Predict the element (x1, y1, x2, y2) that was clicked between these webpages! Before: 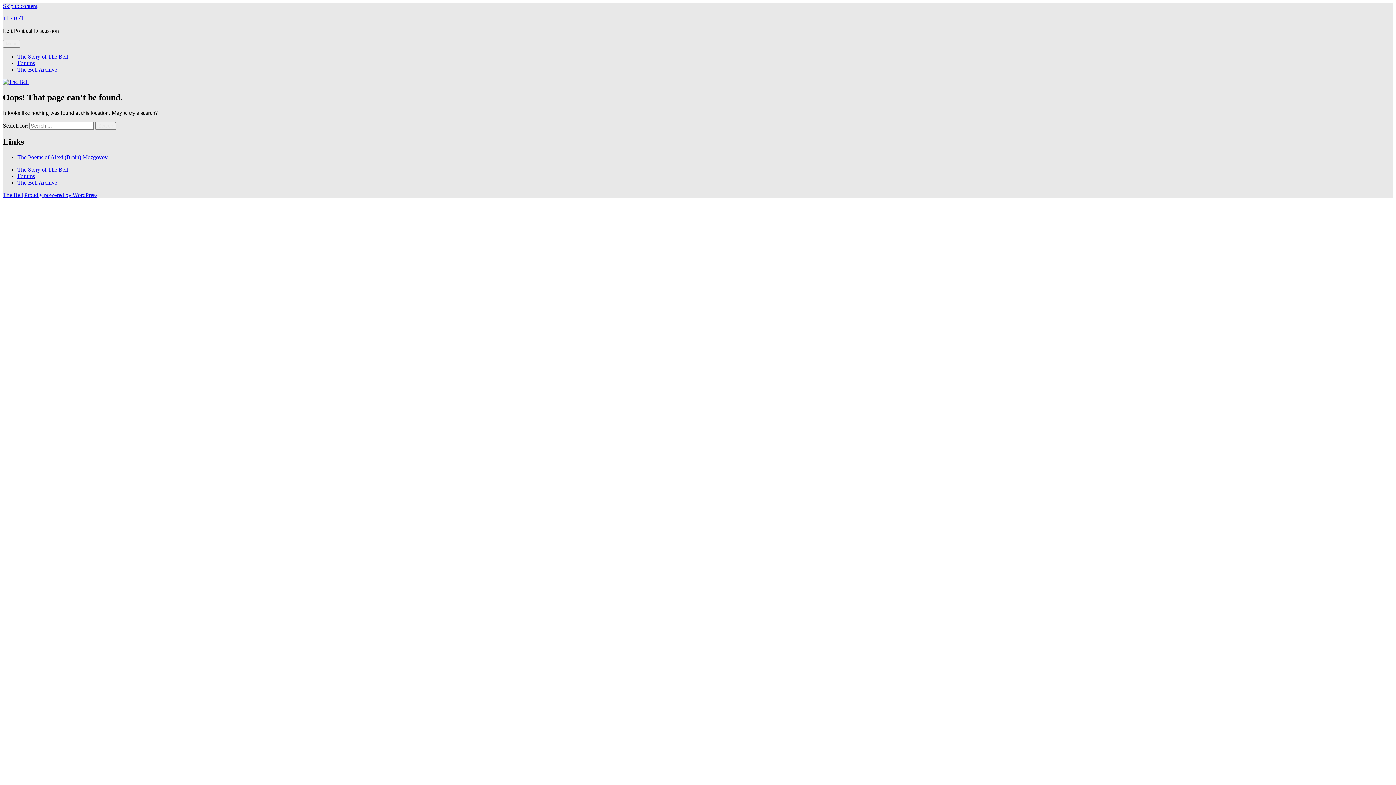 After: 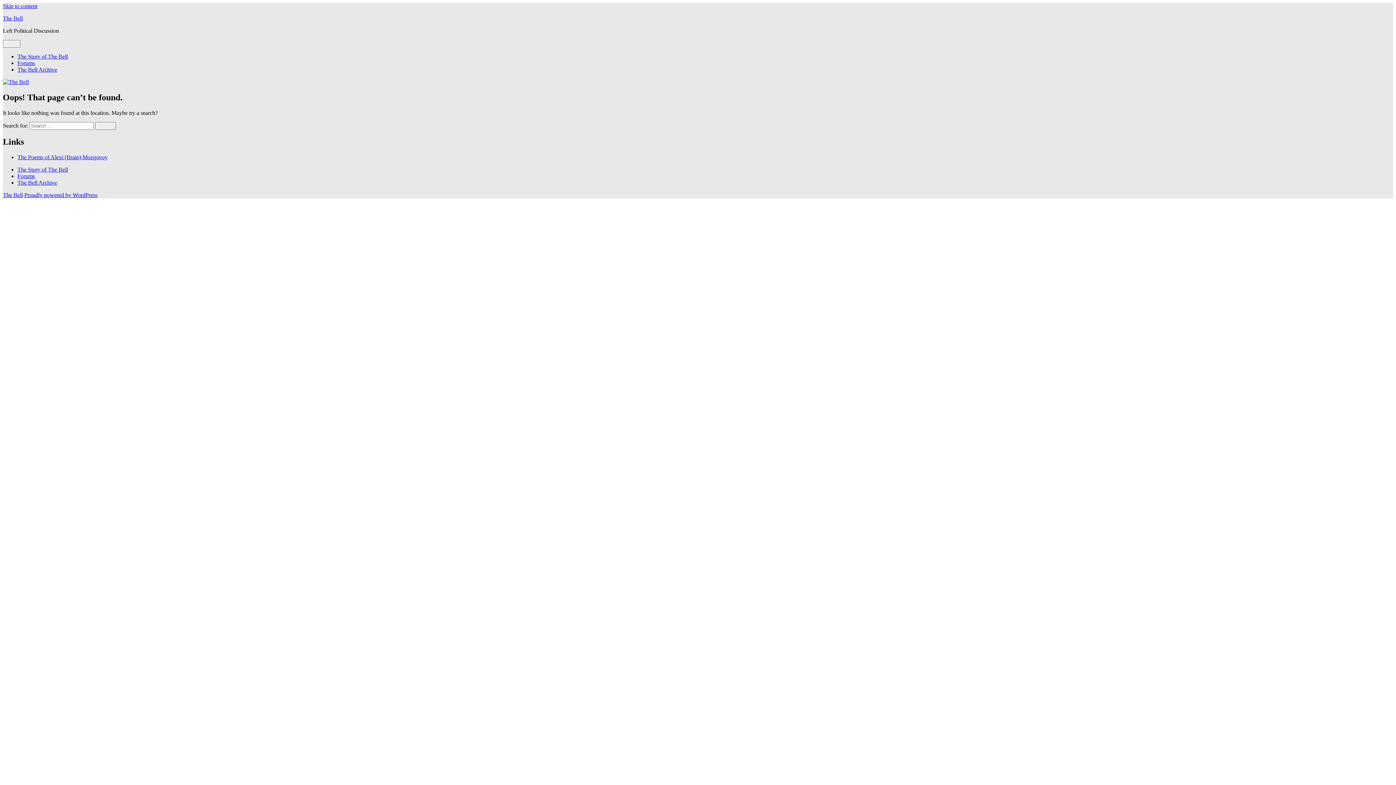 Action: bbox: (17, 66, 57, 72) label: The Bell Archive